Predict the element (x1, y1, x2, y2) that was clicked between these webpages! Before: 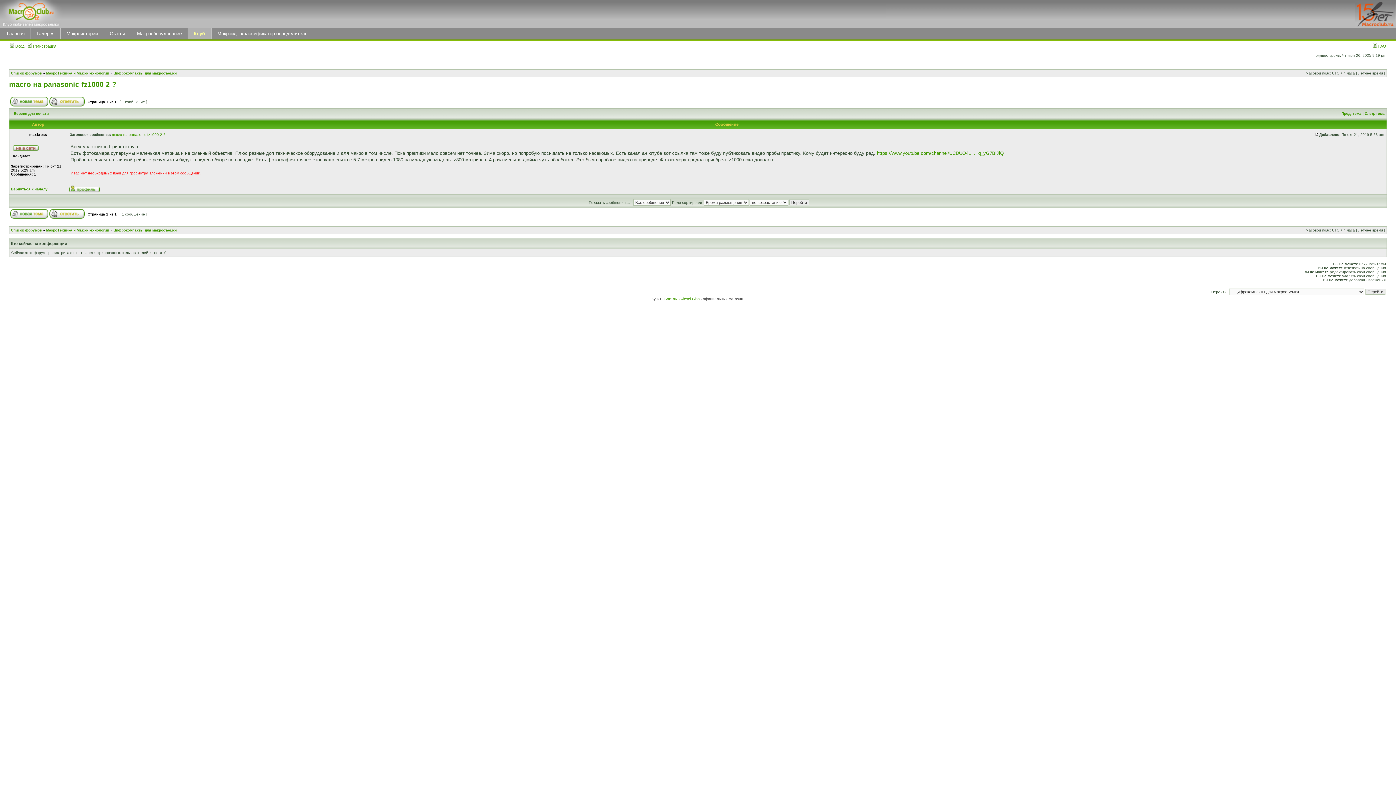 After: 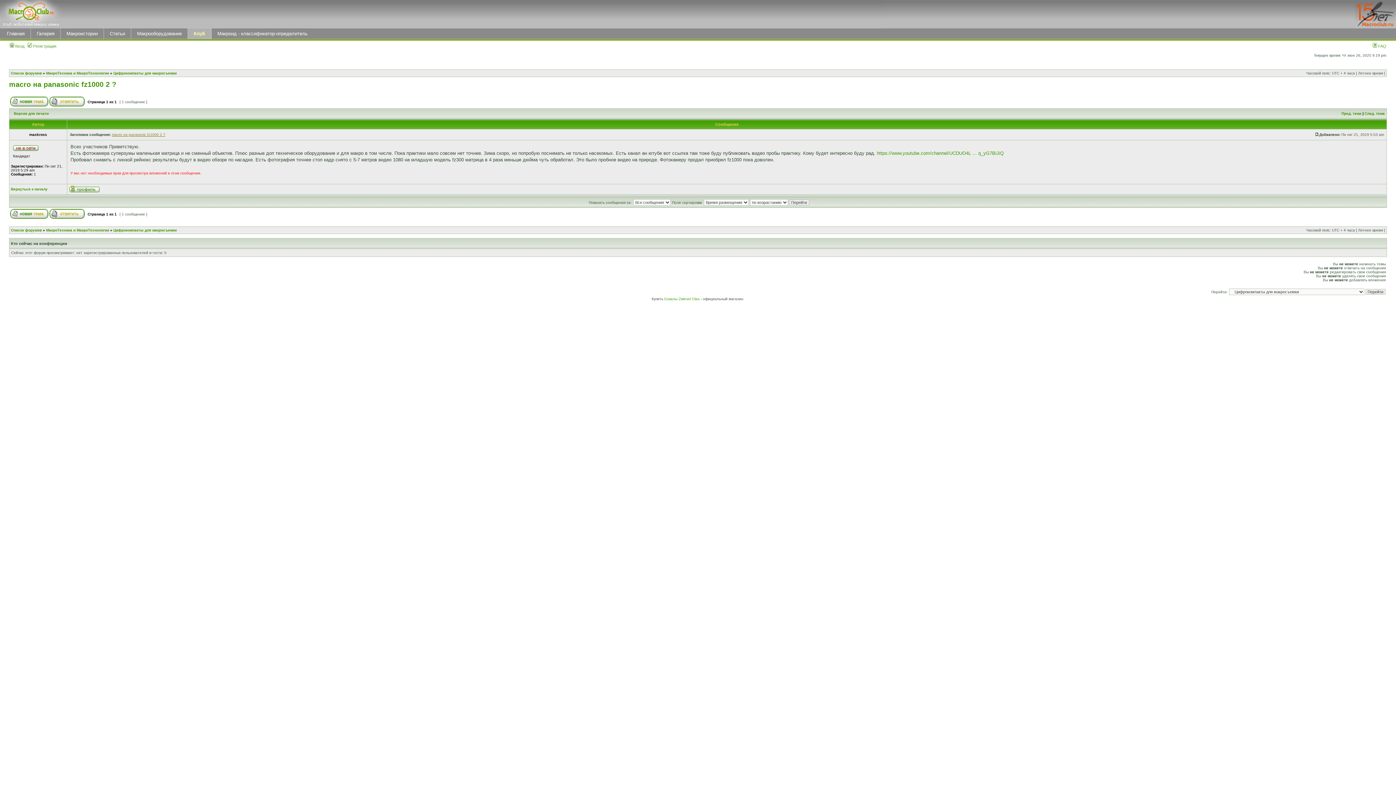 Action: bbox: (112, 132, 165, 136) label: macro на panasonic fz1000 2 ?